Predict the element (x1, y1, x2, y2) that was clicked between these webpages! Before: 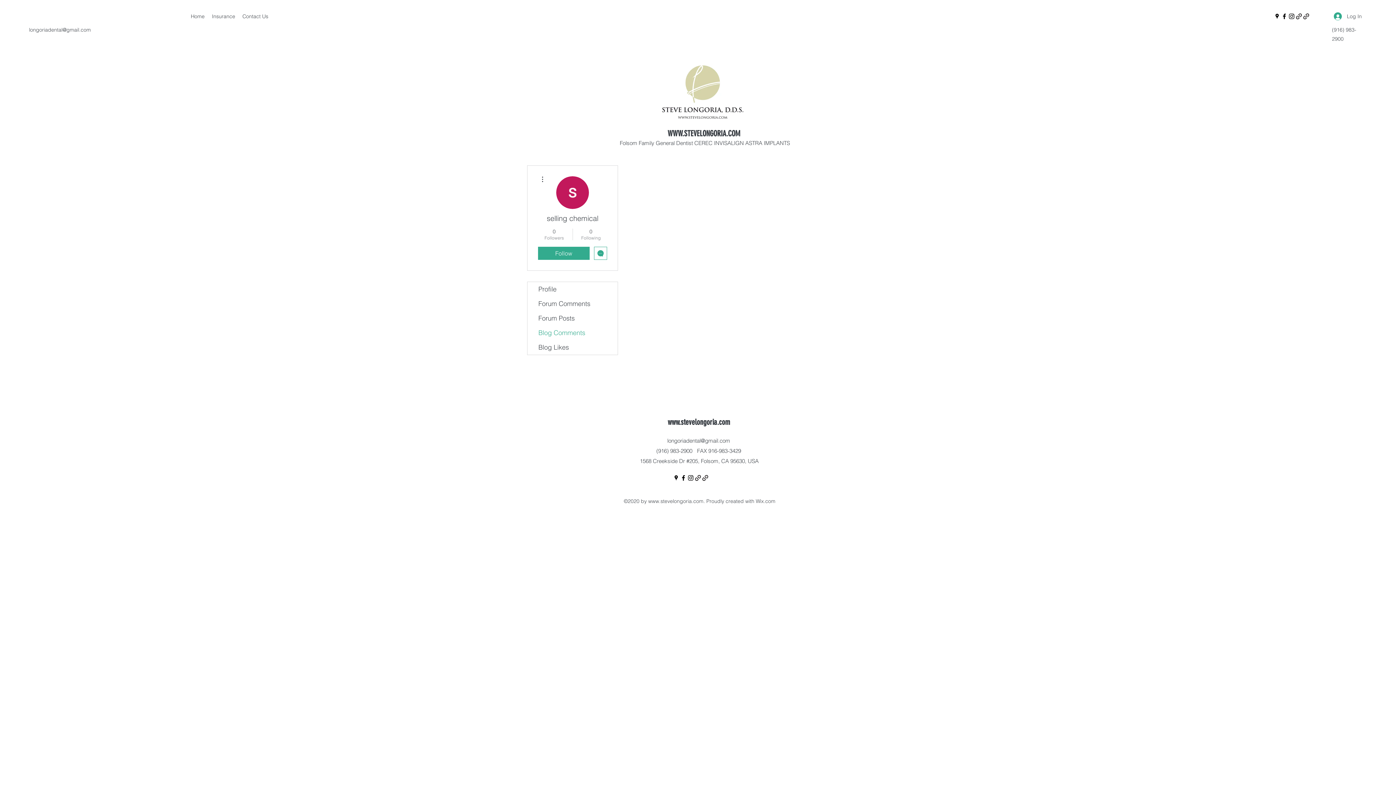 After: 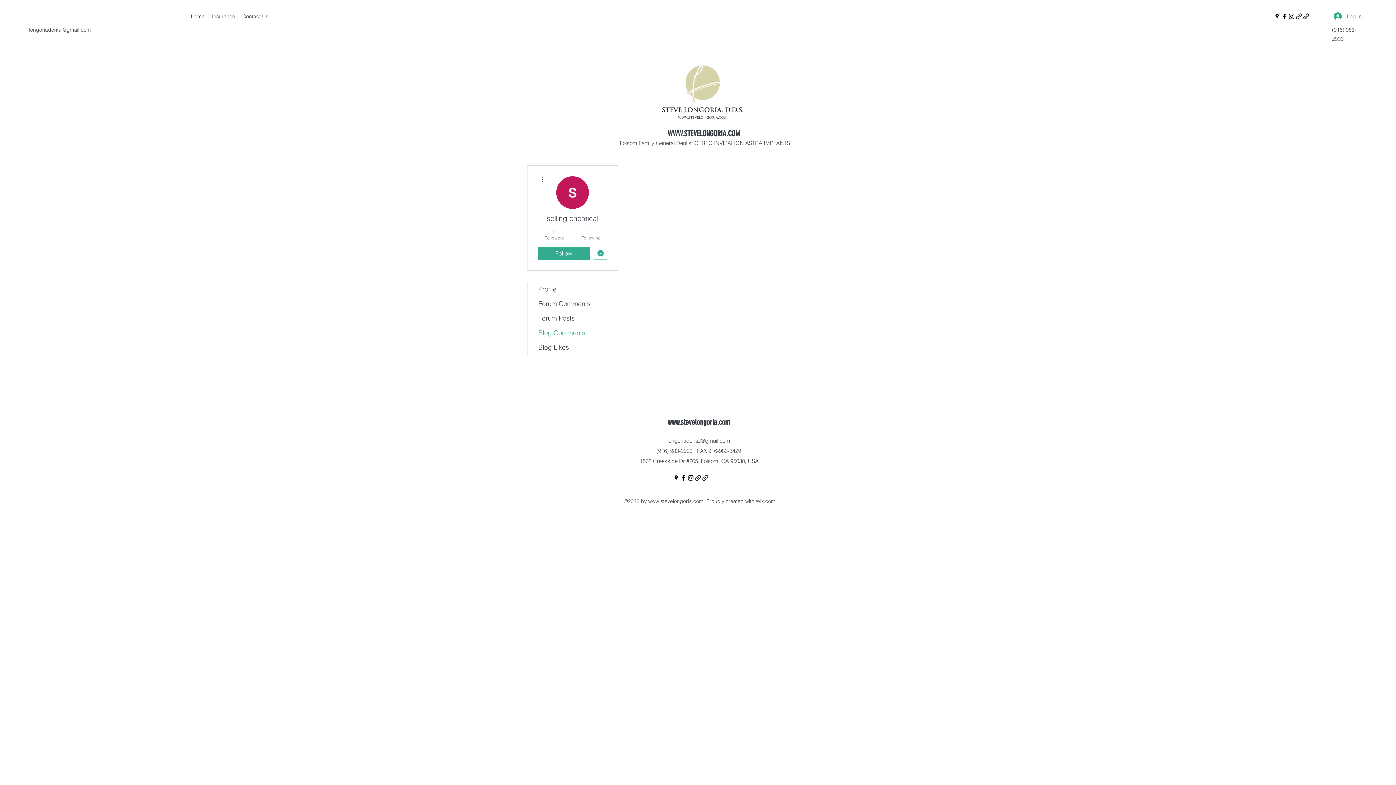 Action: bbox: (1329, 9, 1367, 23) label: Log In